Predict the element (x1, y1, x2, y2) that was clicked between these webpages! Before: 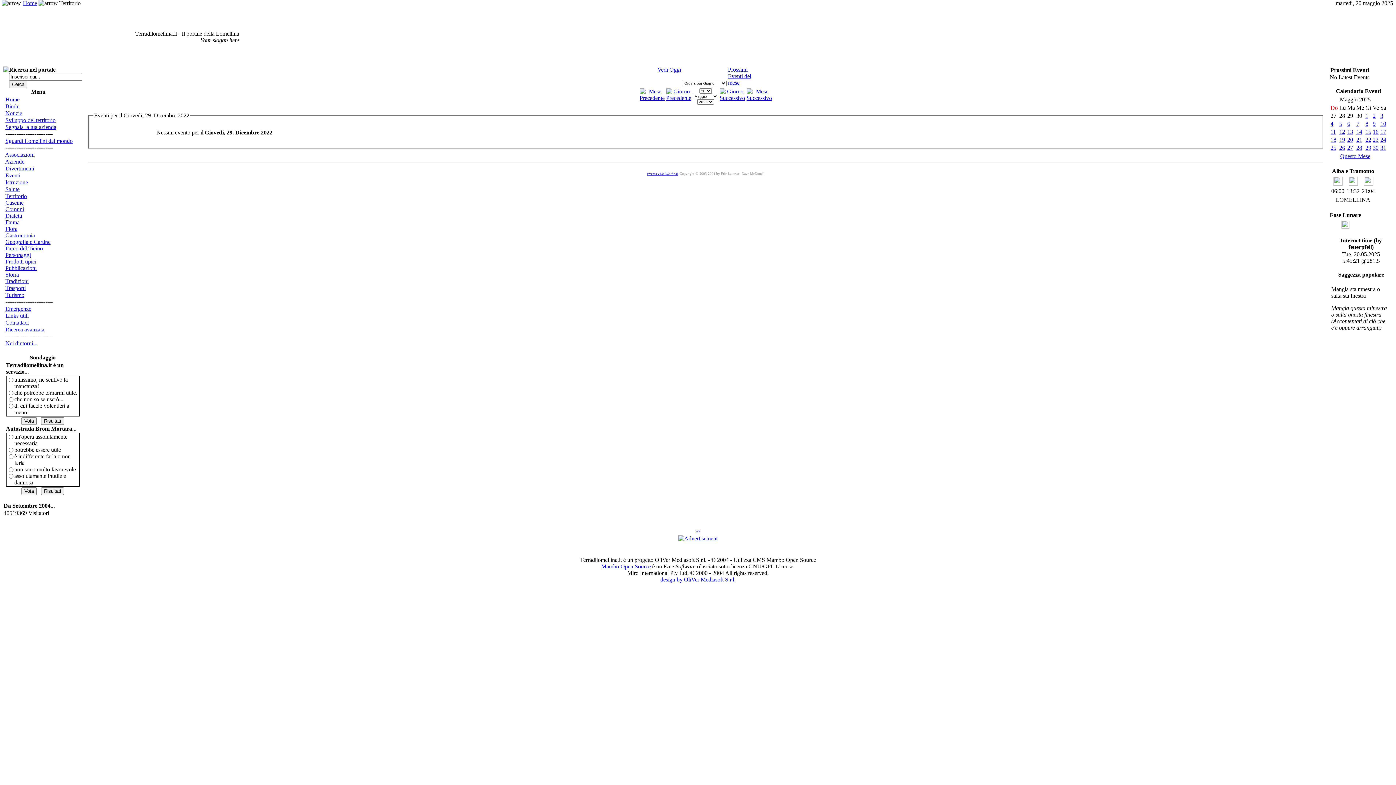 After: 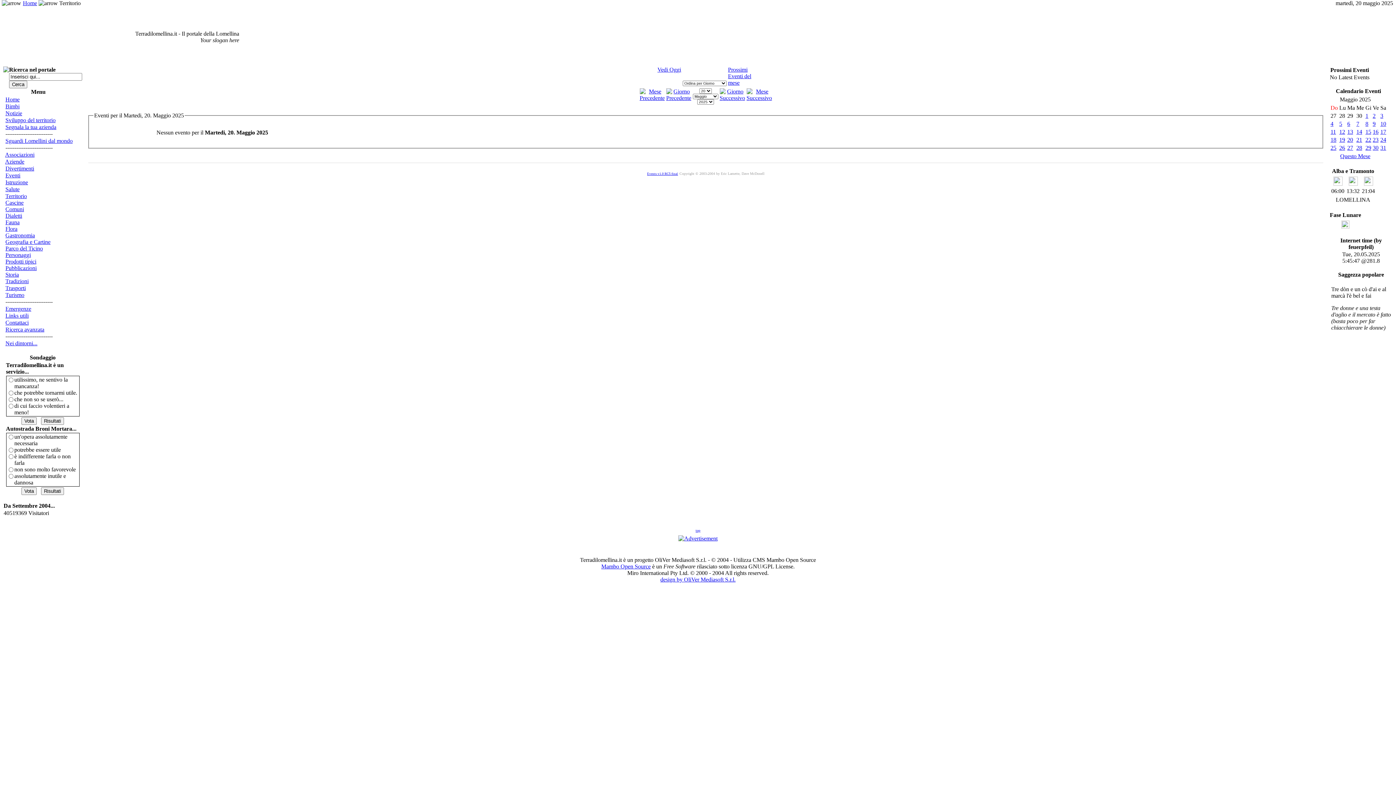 Action: bbox: (746, 94, 772, 101)